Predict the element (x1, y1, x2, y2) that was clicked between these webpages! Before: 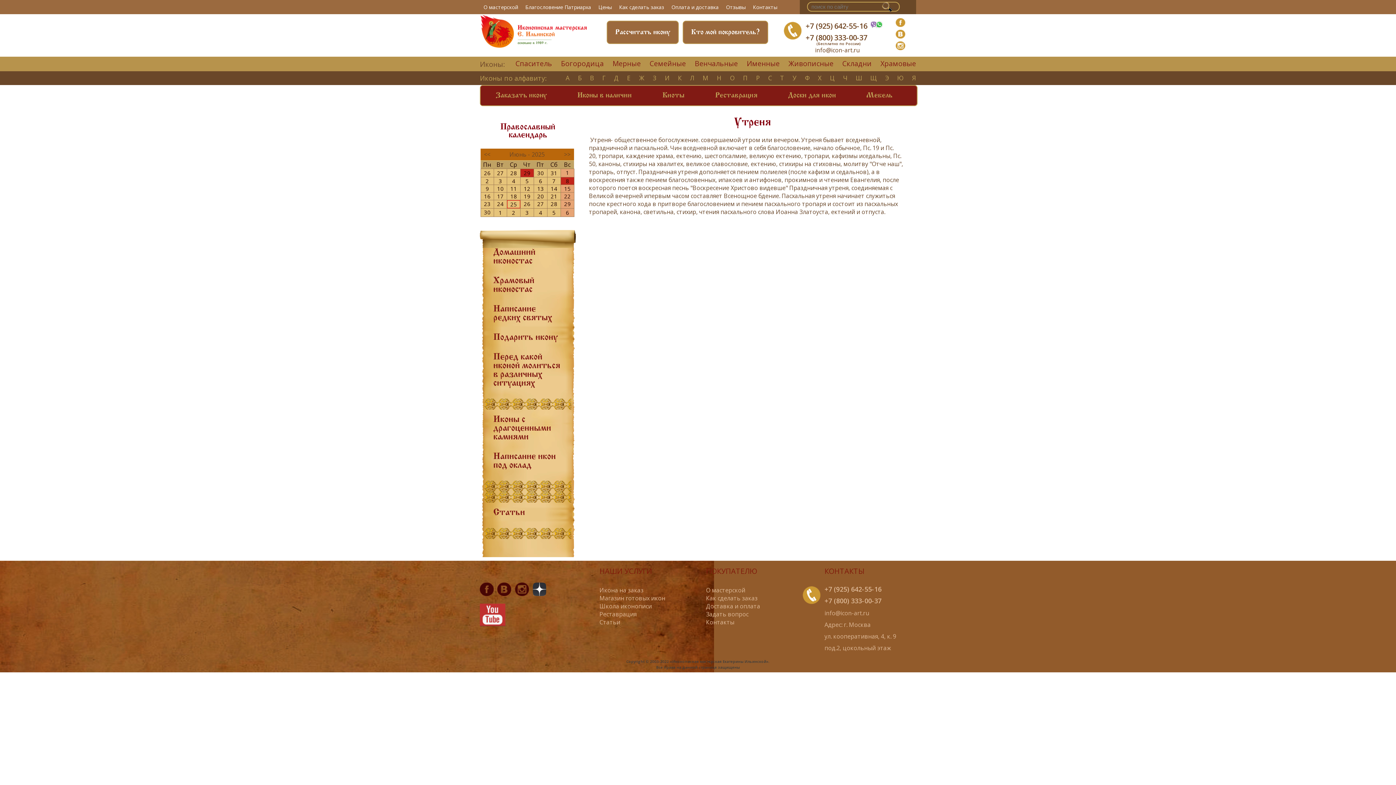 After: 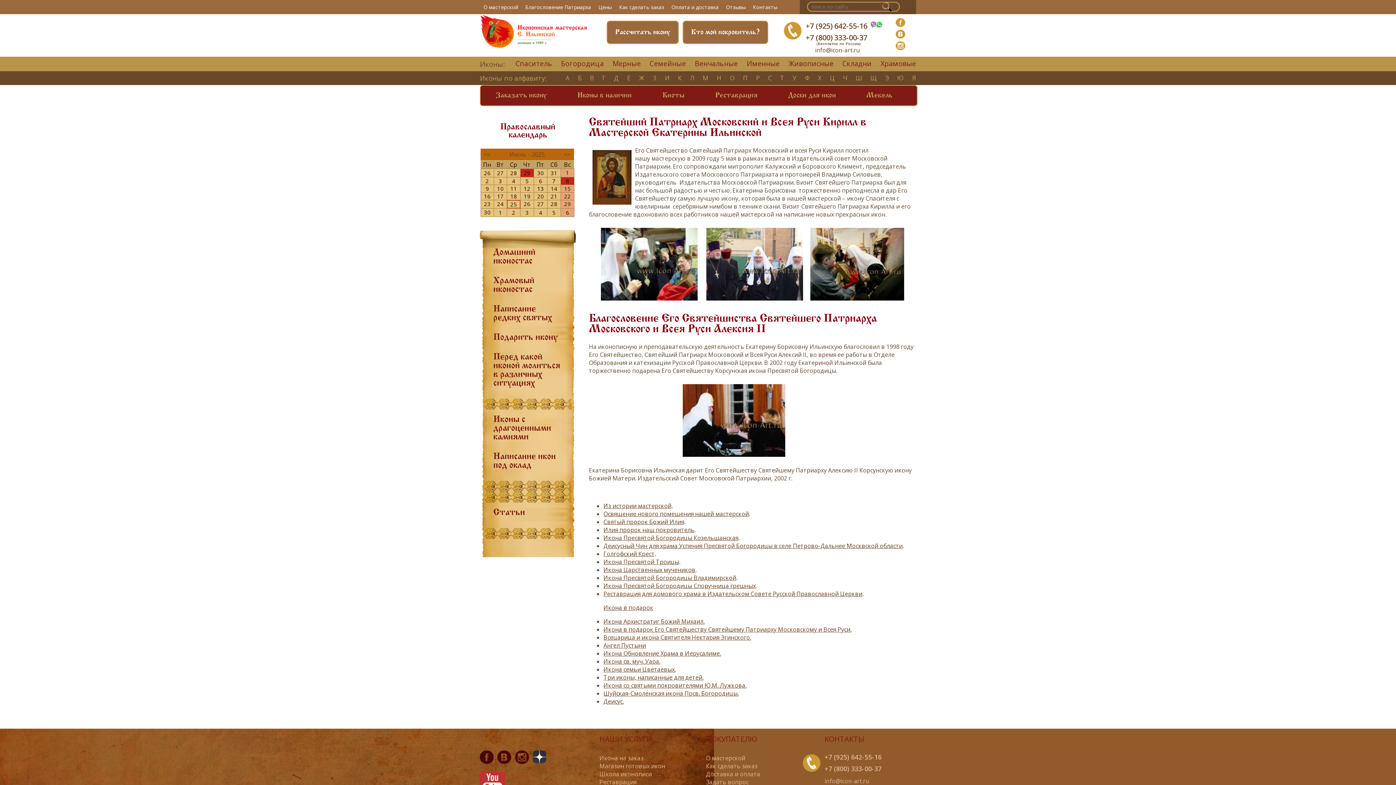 Action: bbox: (525, 3, 591, 10) label: Благословение Патриарха